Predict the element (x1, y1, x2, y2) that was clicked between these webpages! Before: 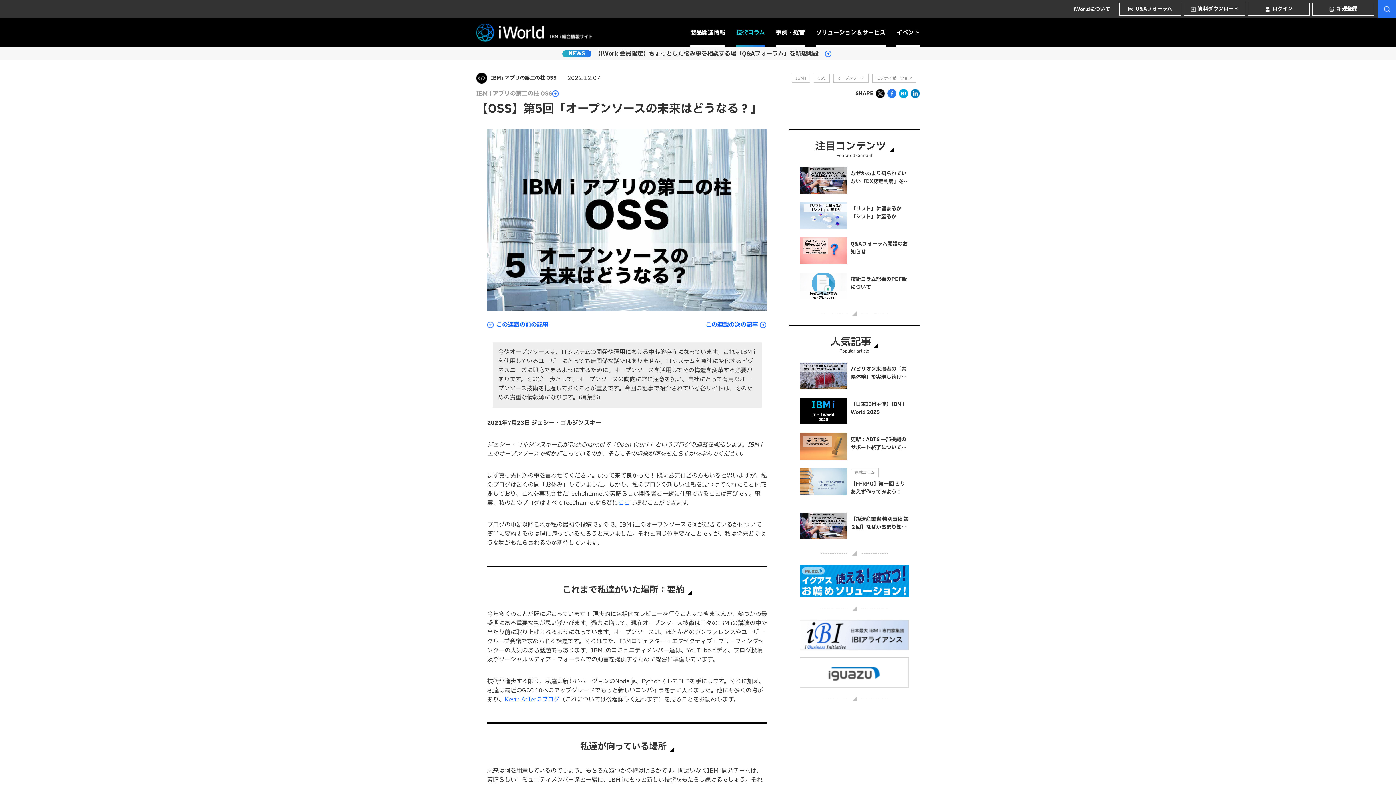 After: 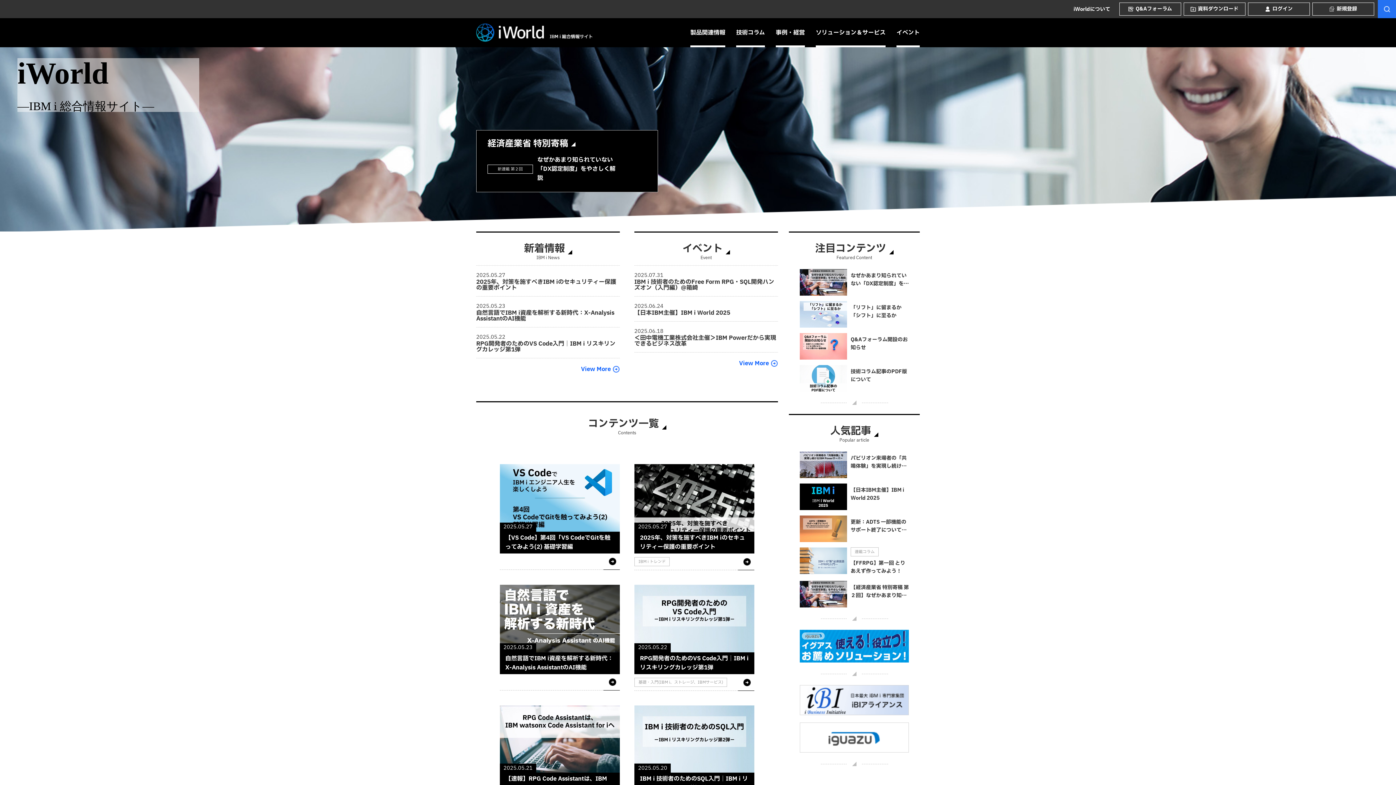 Action: label: 事例・経営 bbox: (776, 29, 805, 35)